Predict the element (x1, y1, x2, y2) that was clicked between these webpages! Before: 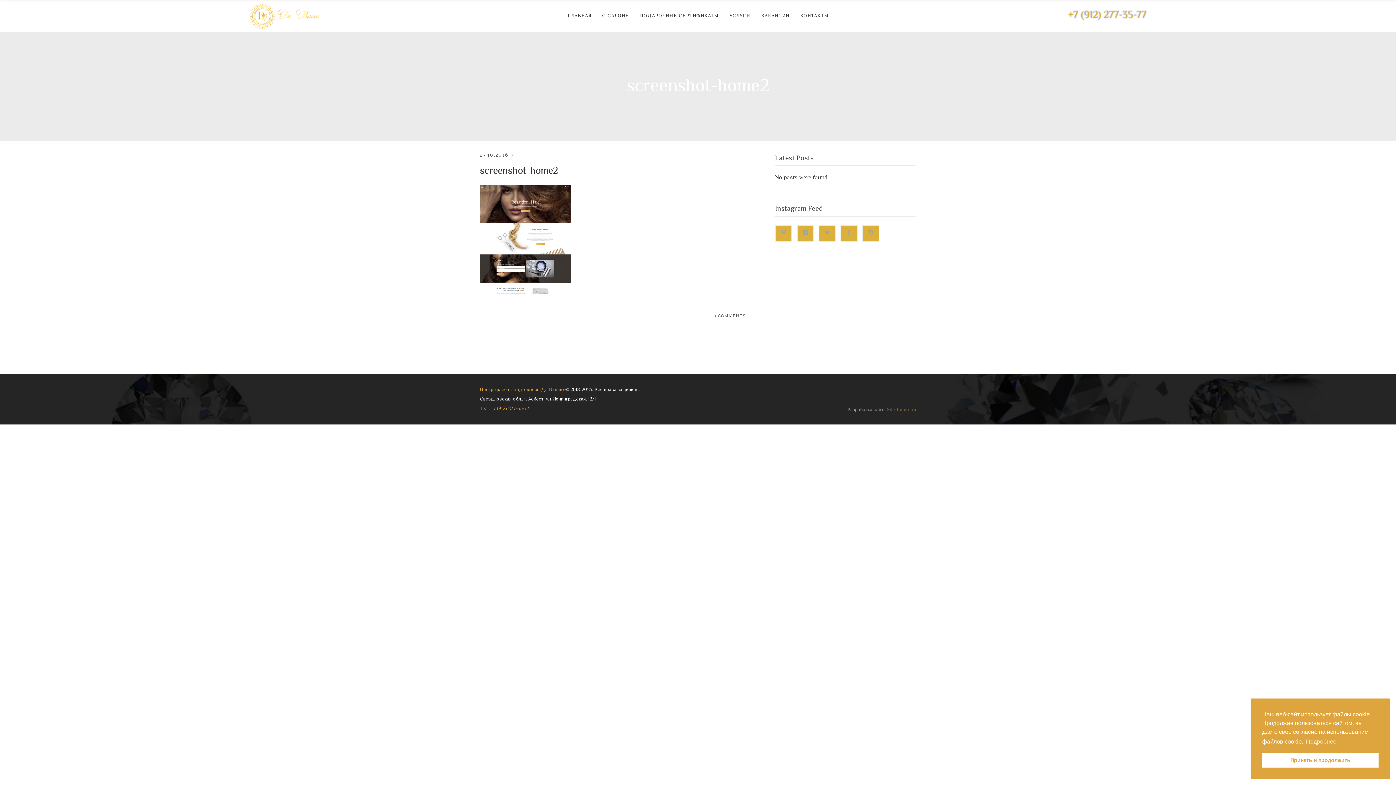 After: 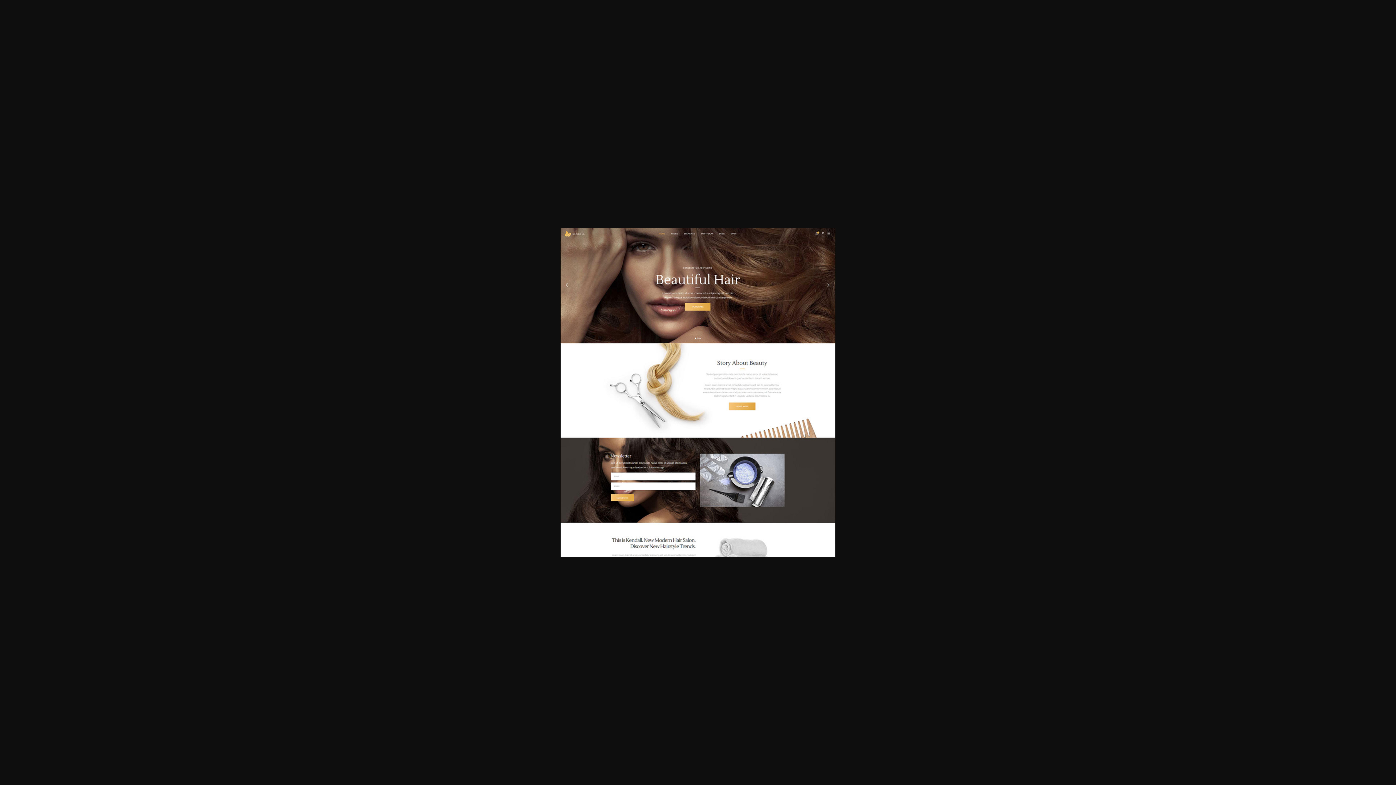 Action: bbox: (480, 288, 571, 297)